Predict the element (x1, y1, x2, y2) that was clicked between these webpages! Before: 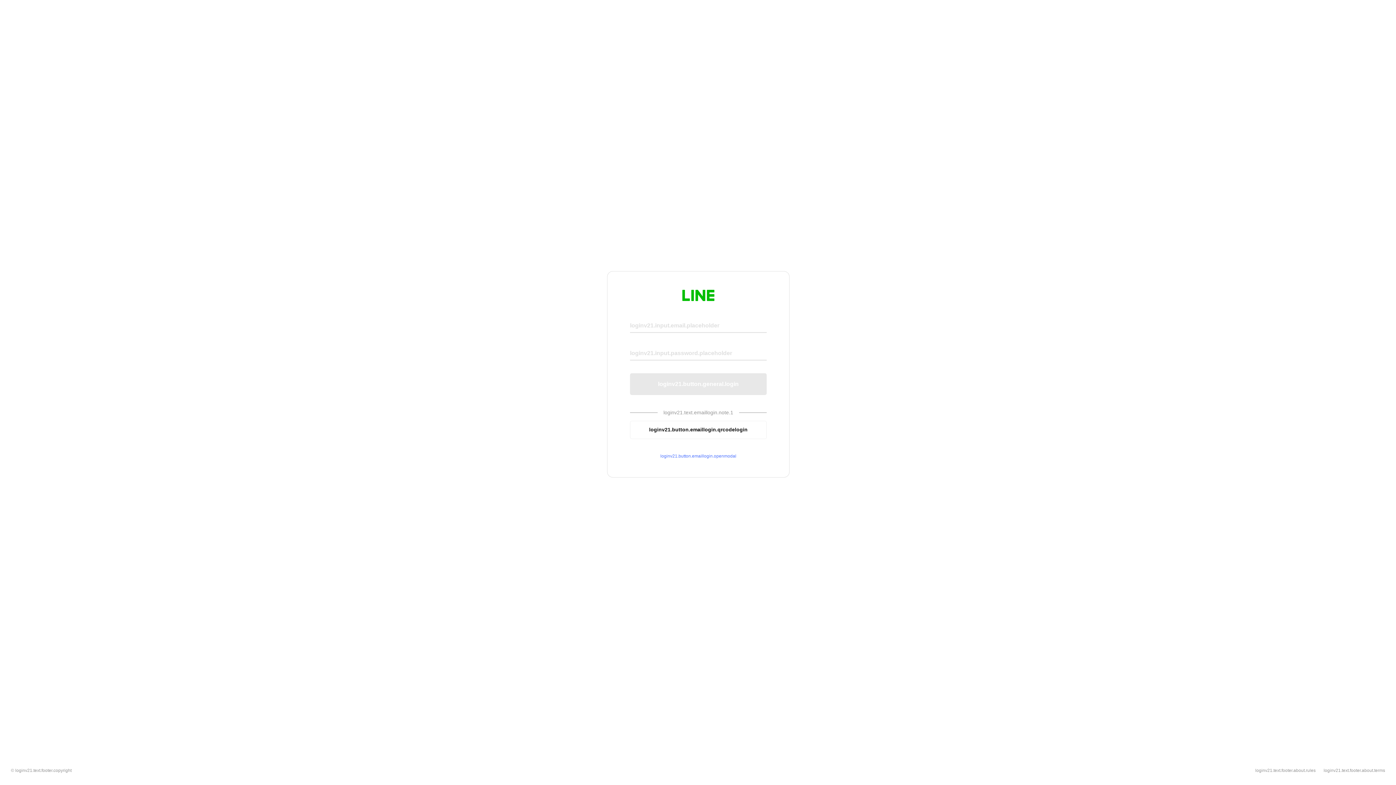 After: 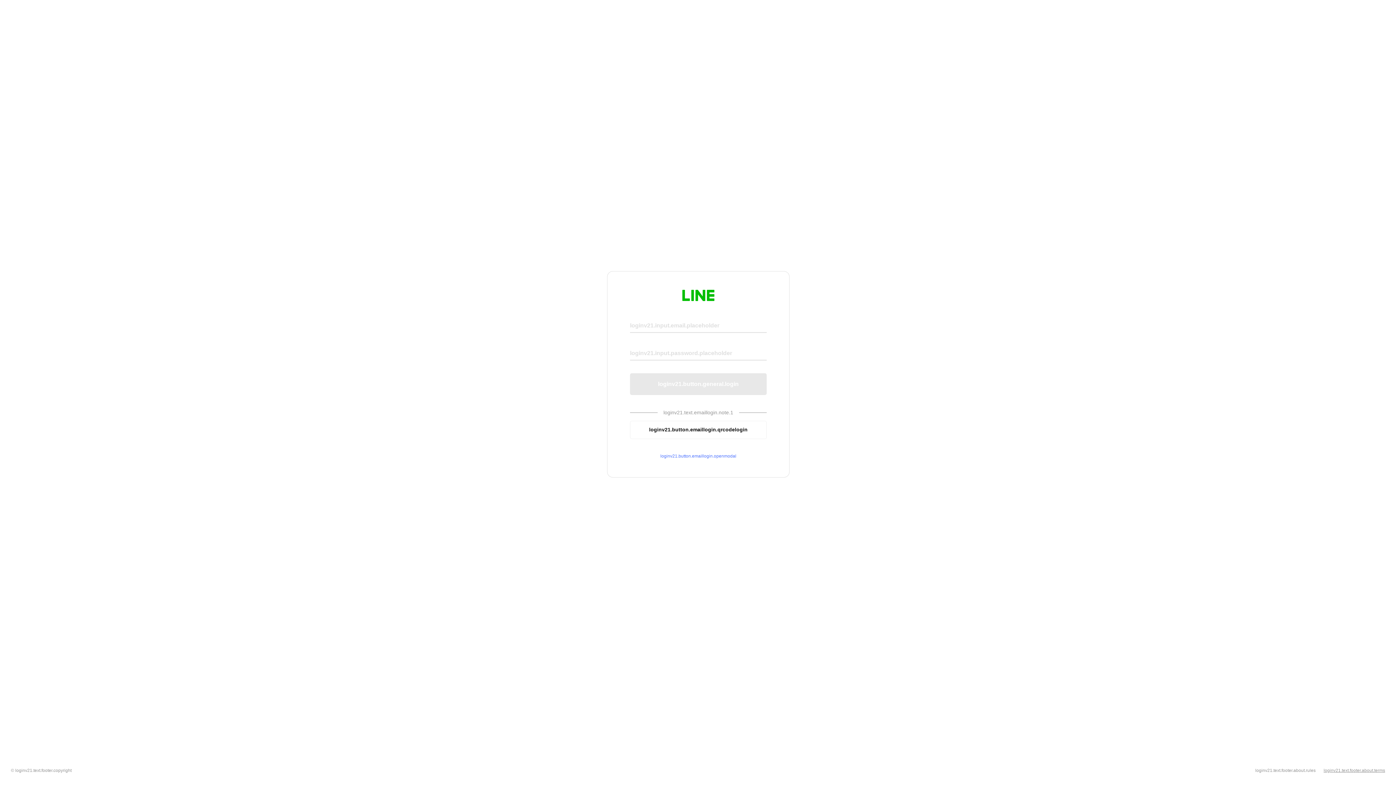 Action: bbox: (1324, 768, 1385, 773) label: loginv21.text.footer.about.terms